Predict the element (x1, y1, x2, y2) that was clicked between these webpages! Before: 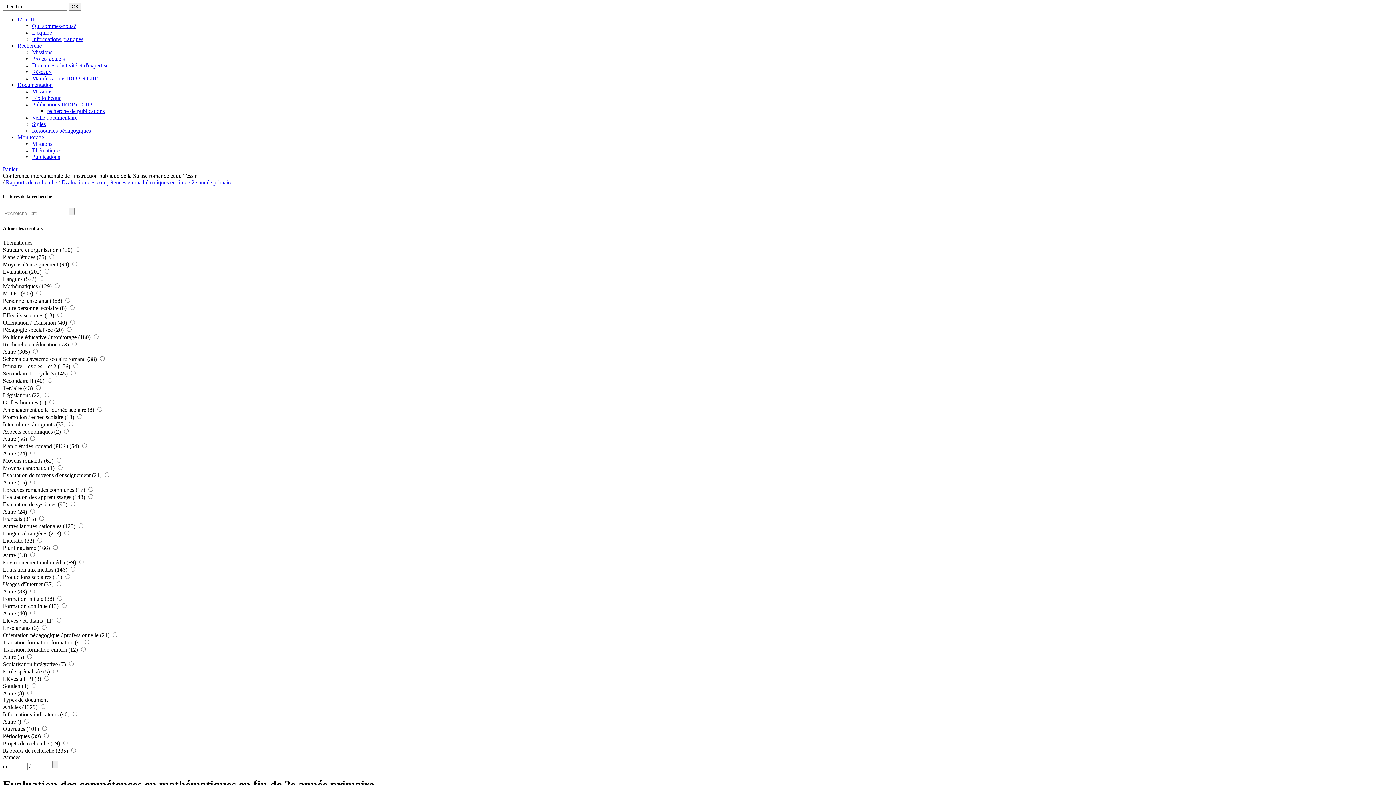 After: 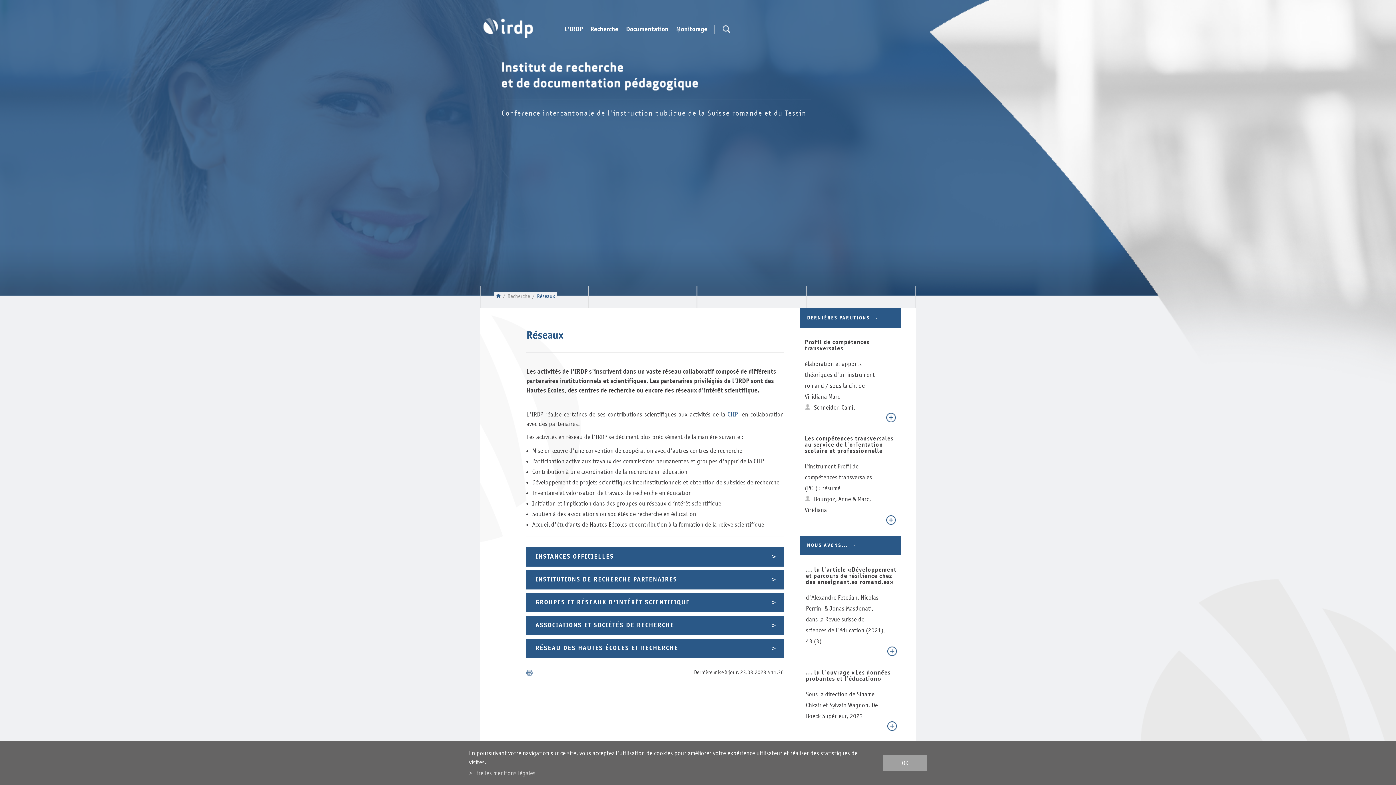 Action: label: Réseaux bbox: (32, 68, 51, 74)